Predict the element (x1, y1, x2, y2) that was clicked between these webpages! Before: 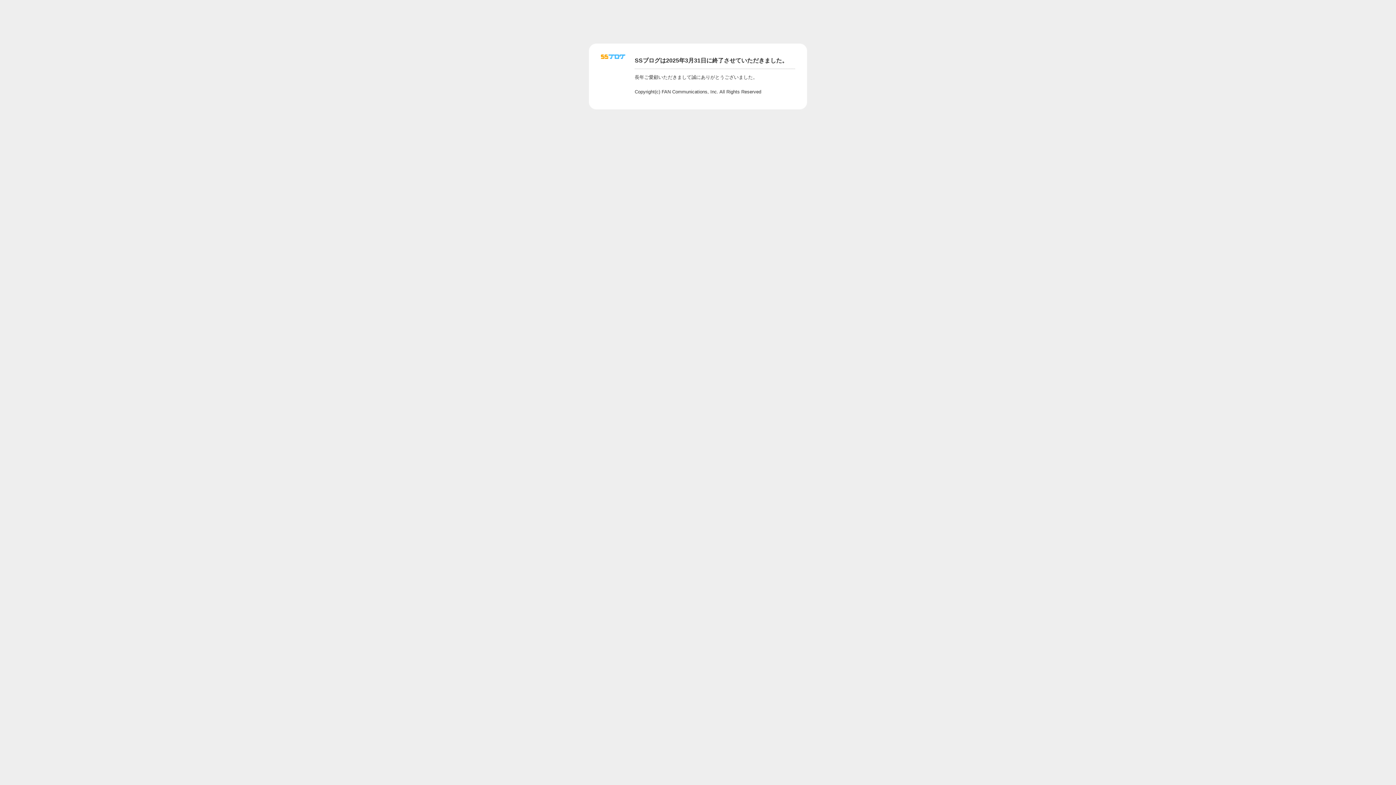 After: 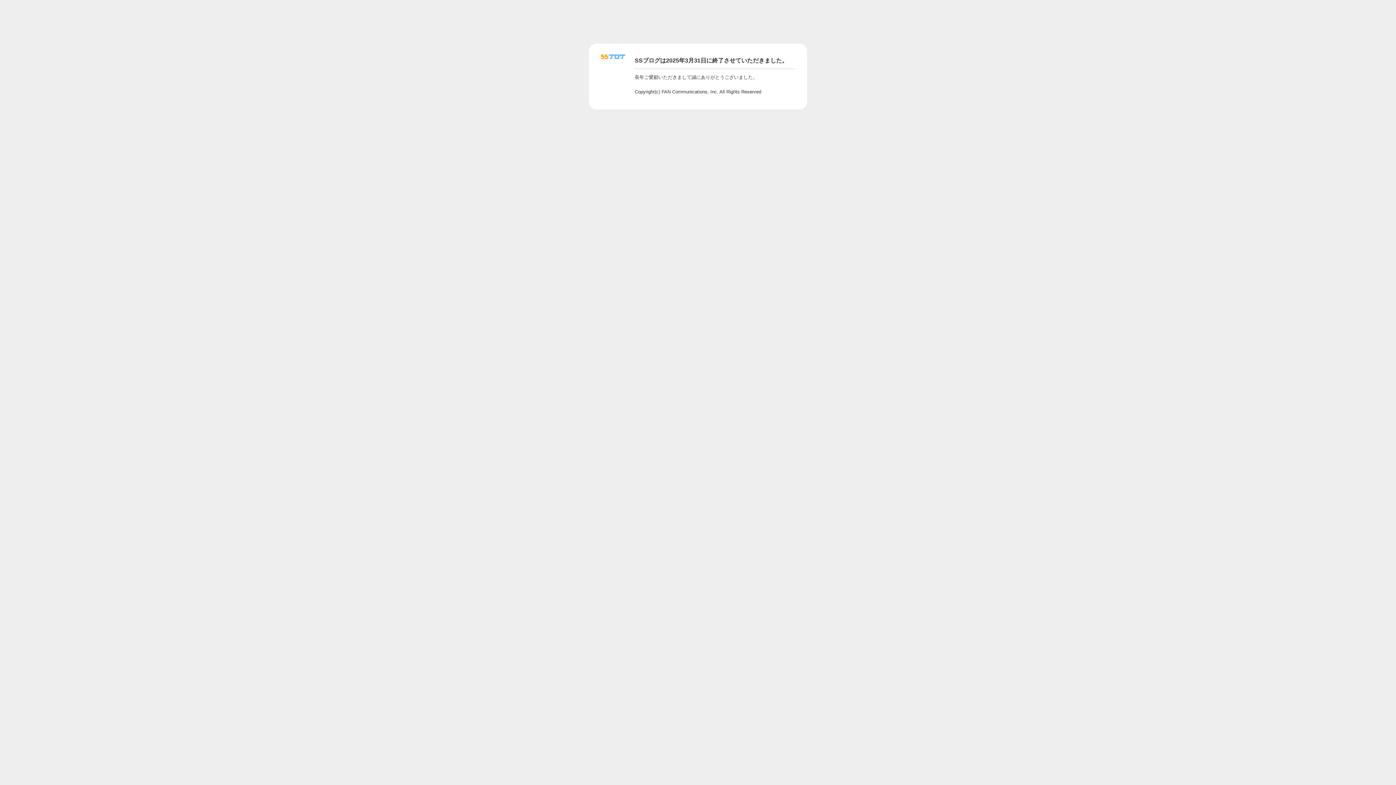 Action: bbox: (601, 56, 625, 62)